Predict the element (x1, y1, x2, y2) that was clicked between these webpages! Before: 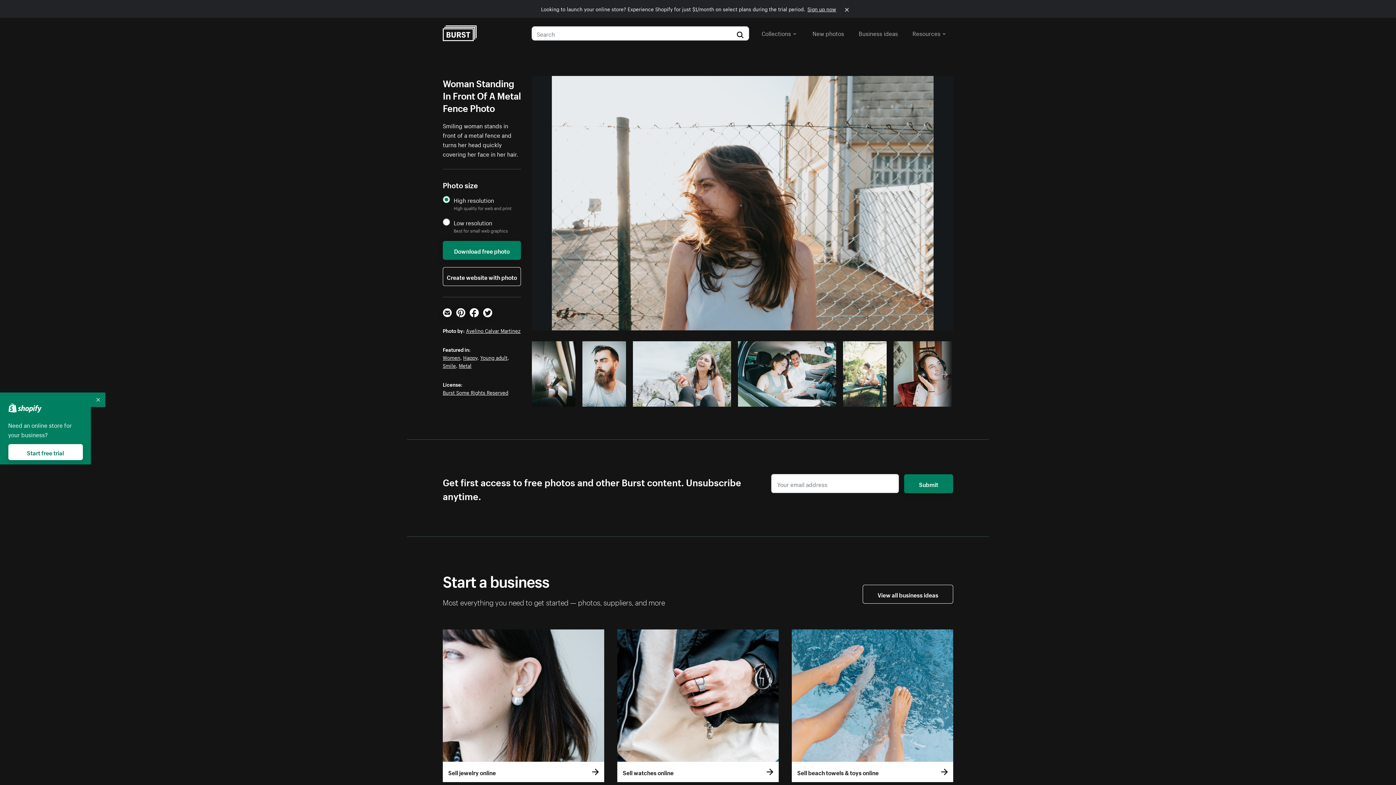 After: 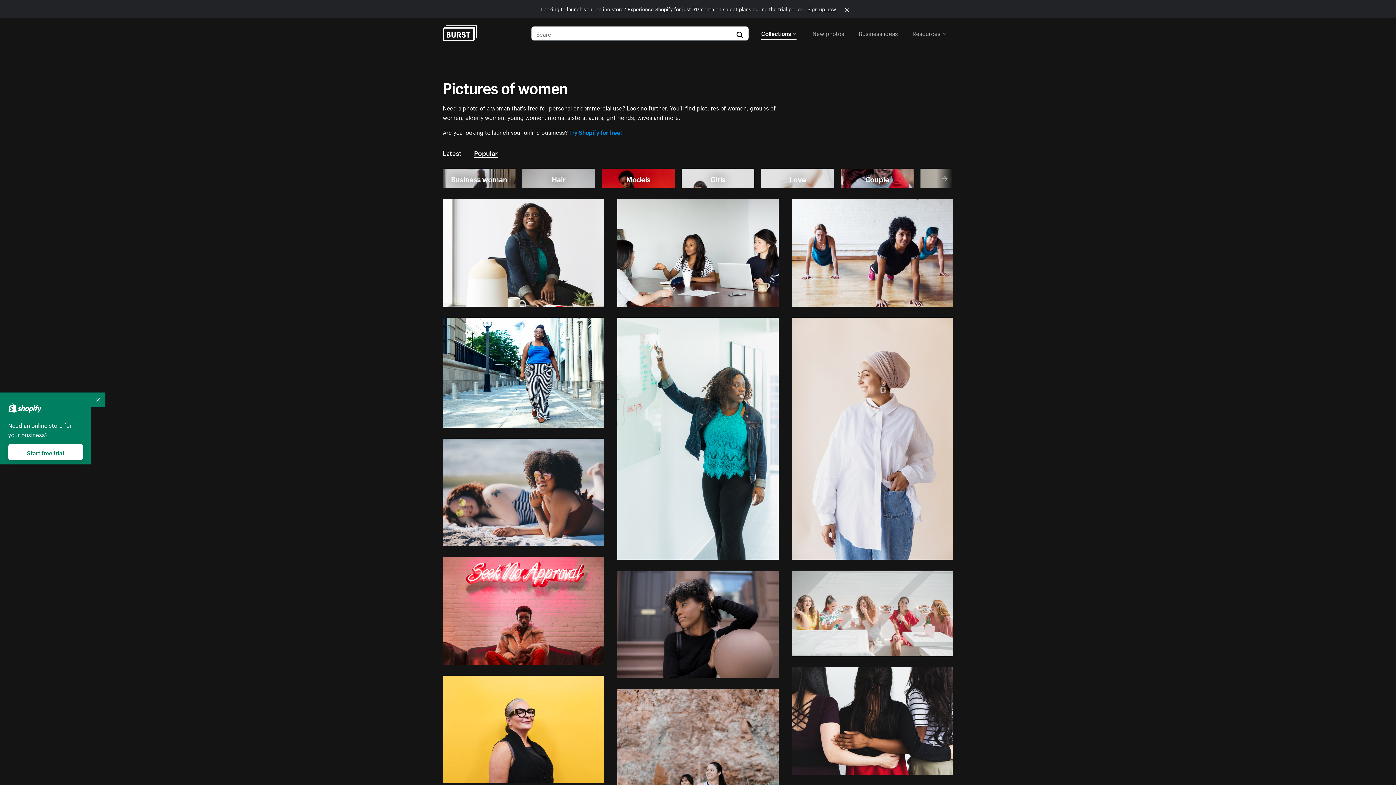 Action: label: Women bbox: (442, 353, 460, 361)